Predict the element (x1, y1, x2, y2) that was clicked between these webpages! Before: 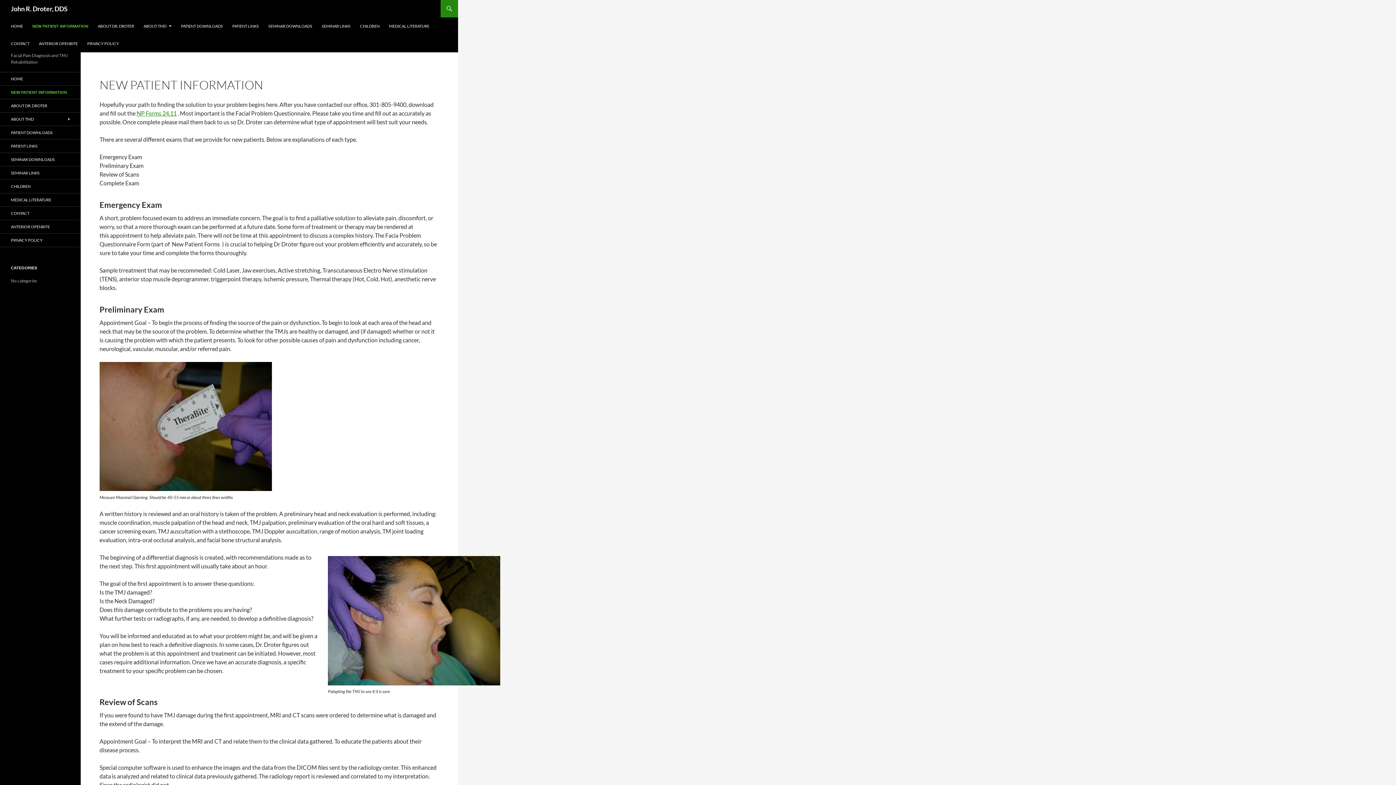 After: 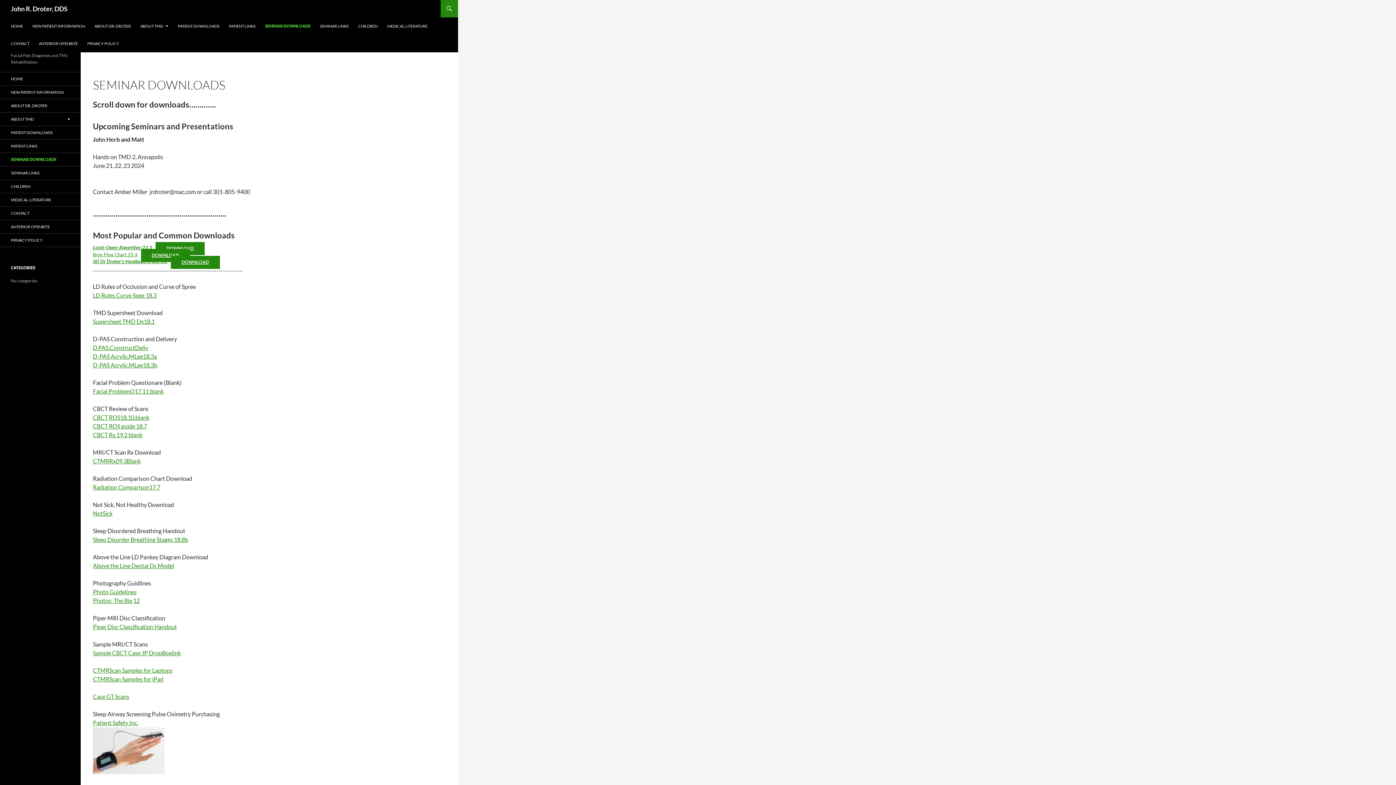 Action: label: SEMINAR DOWNLOADS bbox: (0, 153, 80, 166)